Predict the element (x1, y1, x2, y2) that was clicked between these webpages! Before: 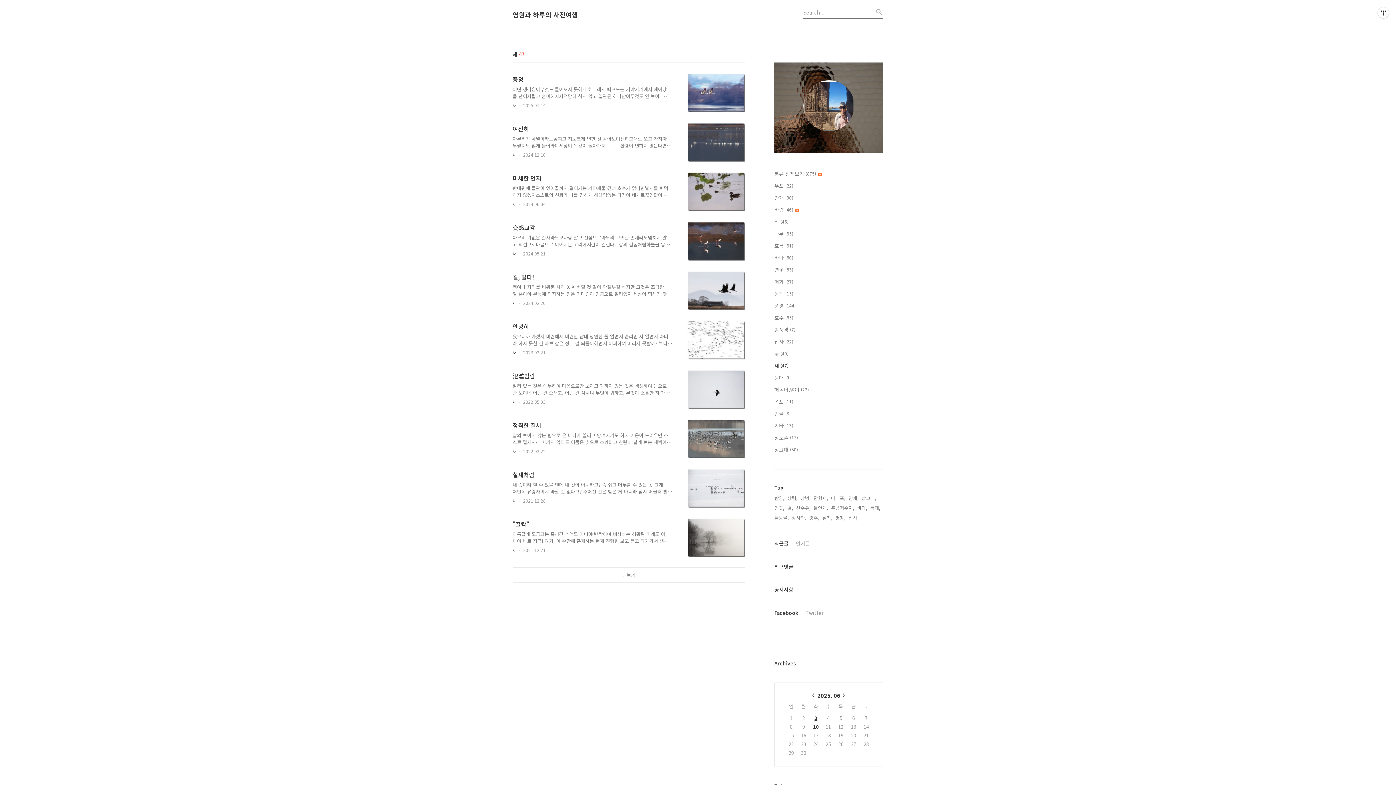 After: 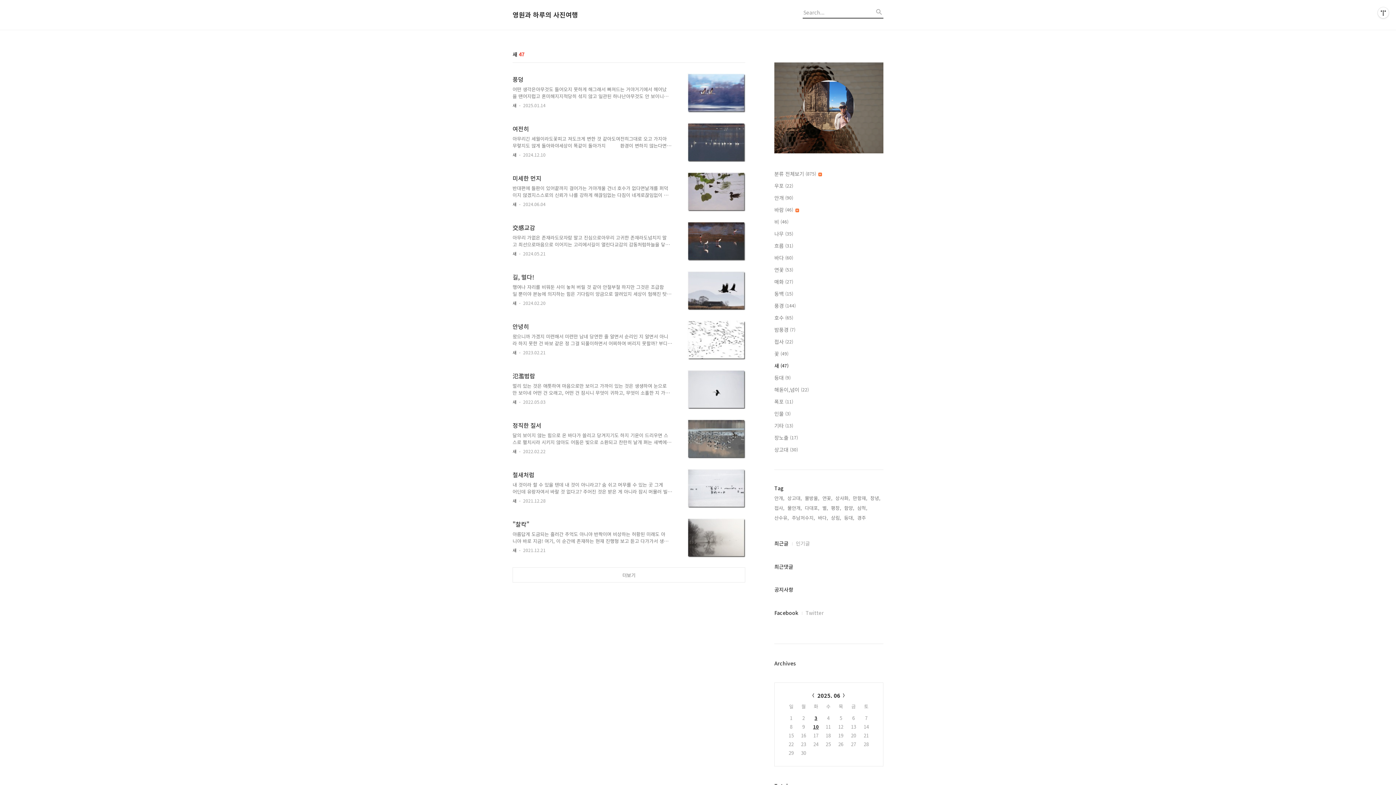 Action: bbox: (512, 497, 516, 504) label: 새